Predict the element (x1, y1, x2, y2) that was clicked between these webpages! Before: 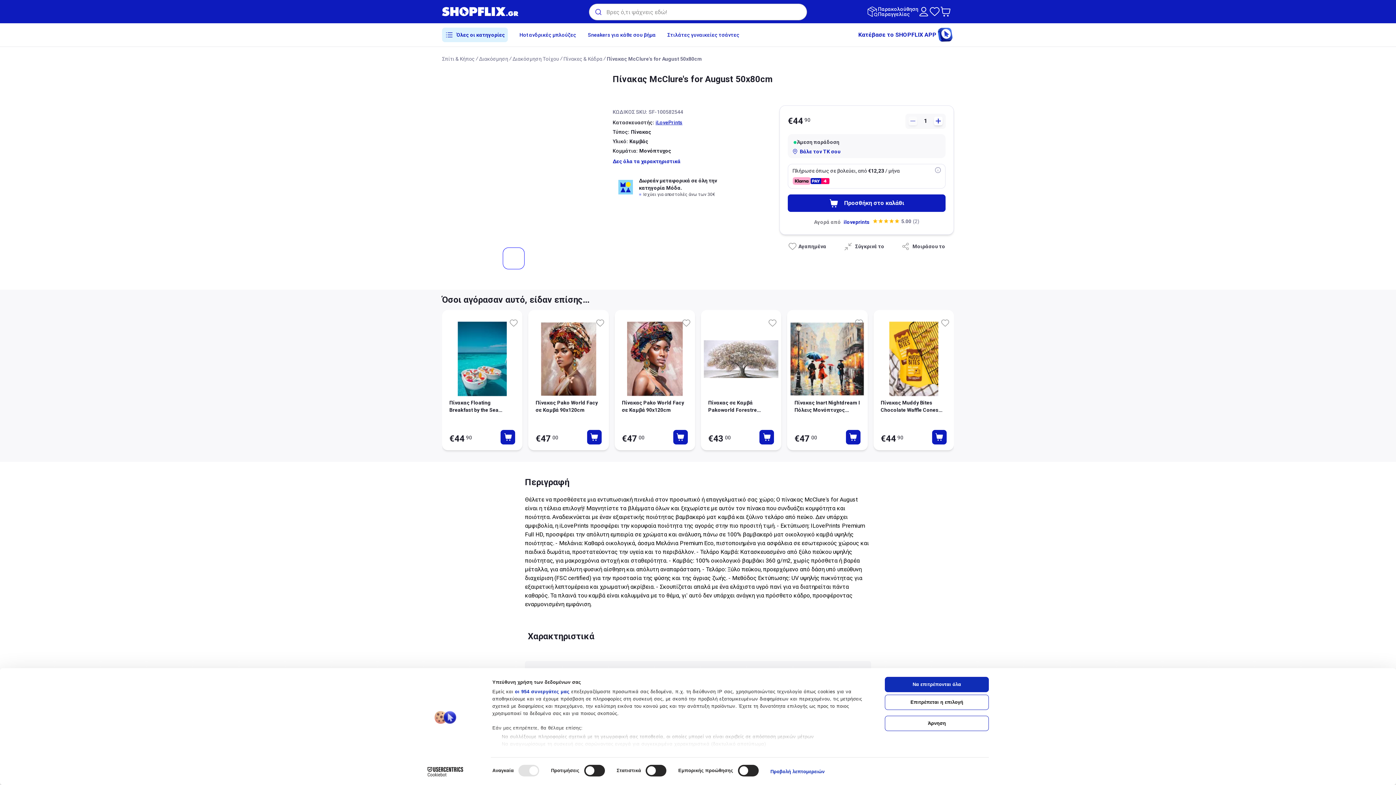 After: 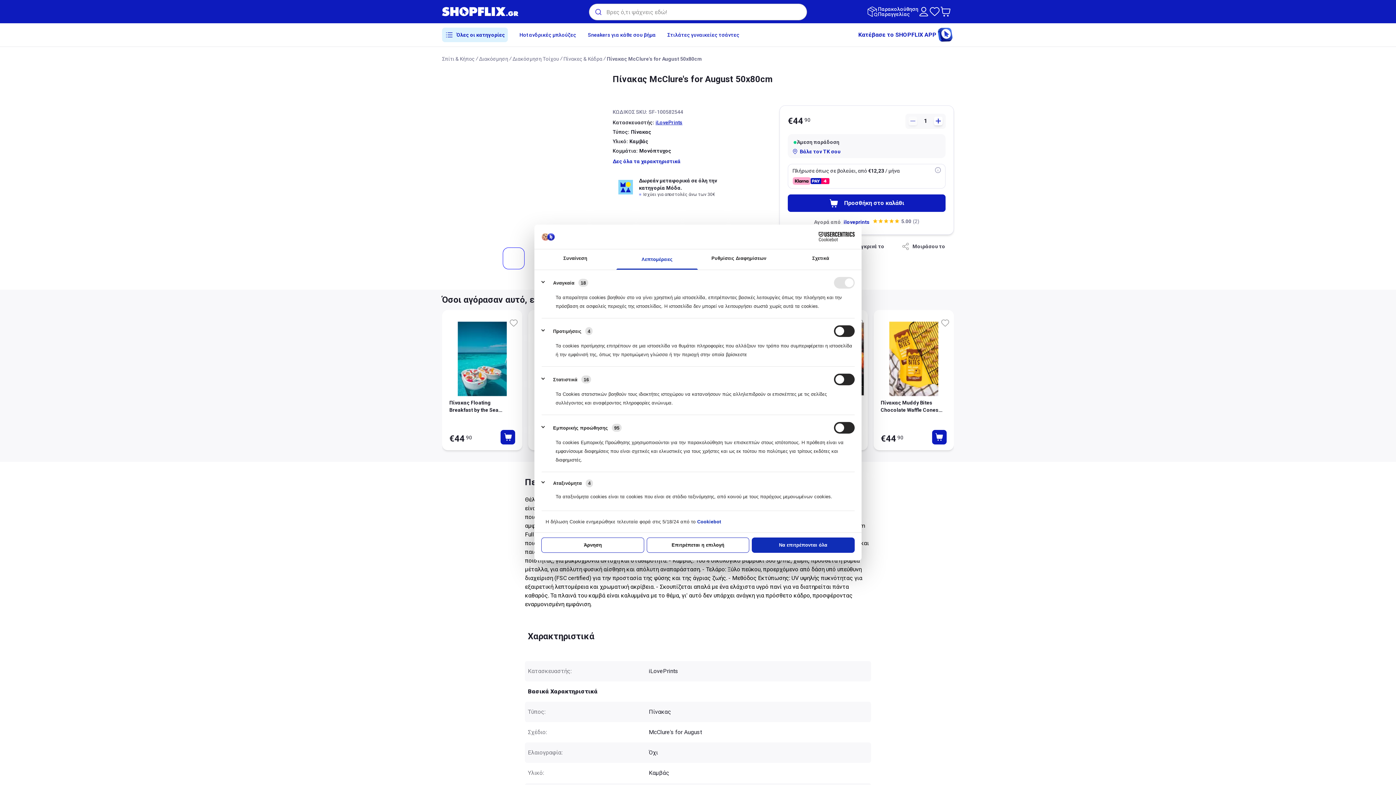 Action: label: Προβολή λεπτομερειών bbox: (770, 767, 824, 776)